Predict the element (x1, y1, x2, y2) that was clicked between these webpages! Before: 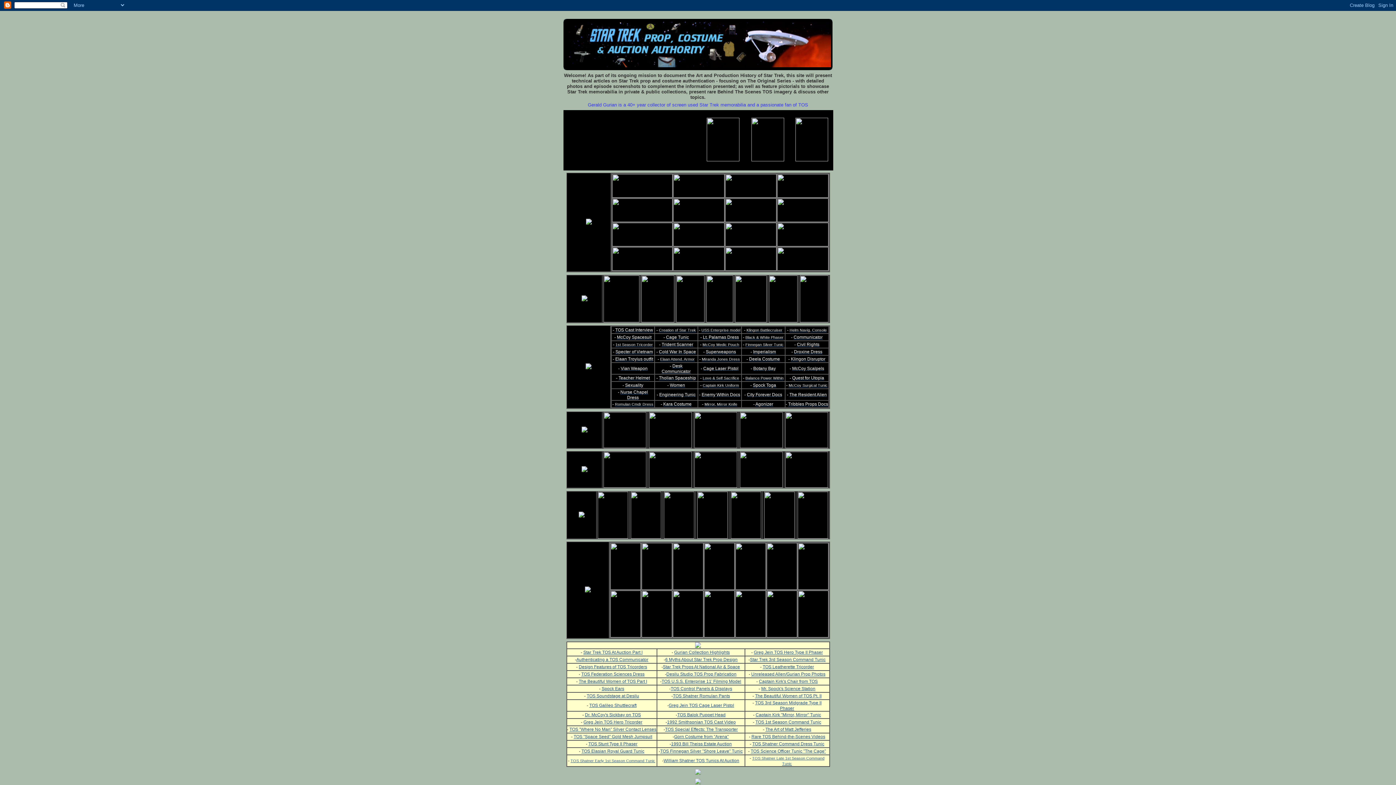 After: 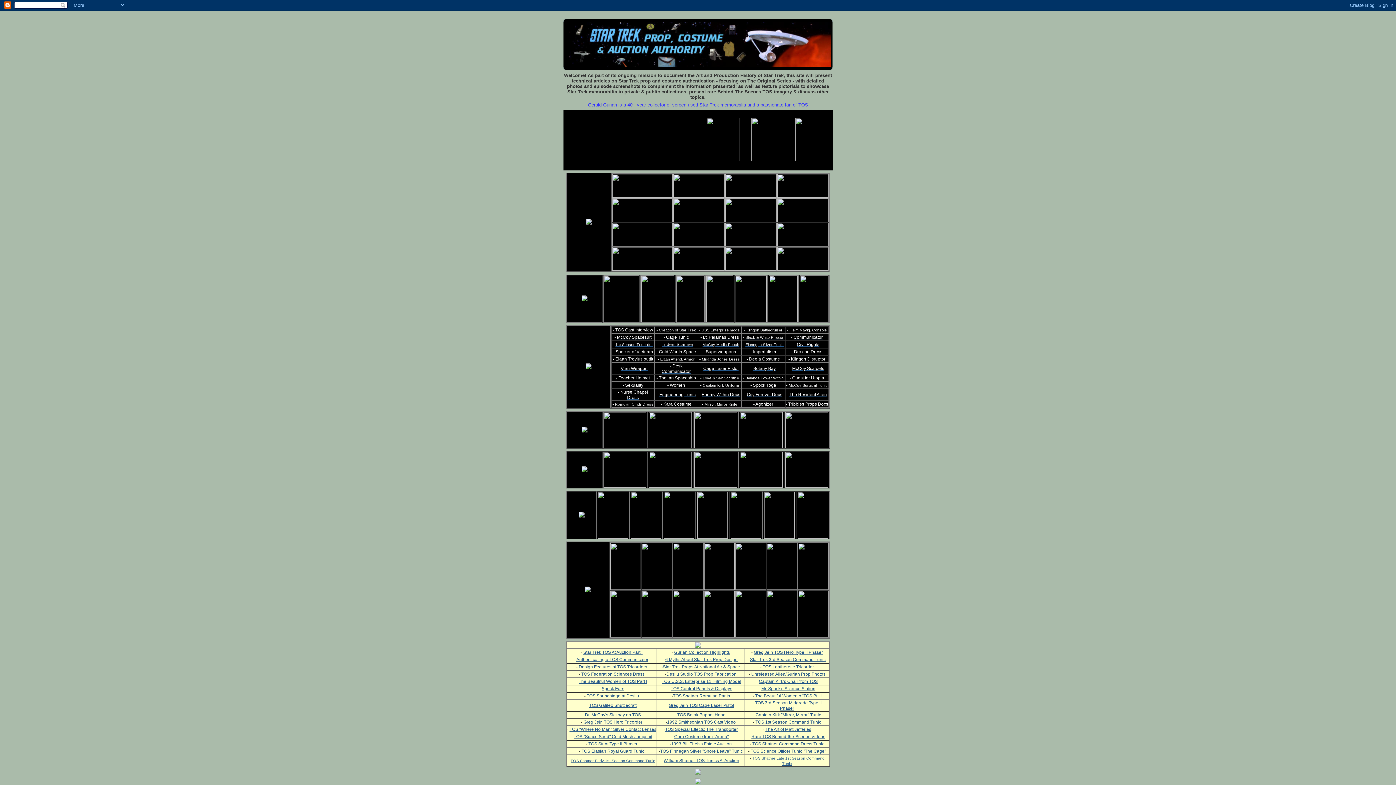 Action: label: TOS Science Officer Tunic "The Cage" bbox: (750, 748, 826, 754)